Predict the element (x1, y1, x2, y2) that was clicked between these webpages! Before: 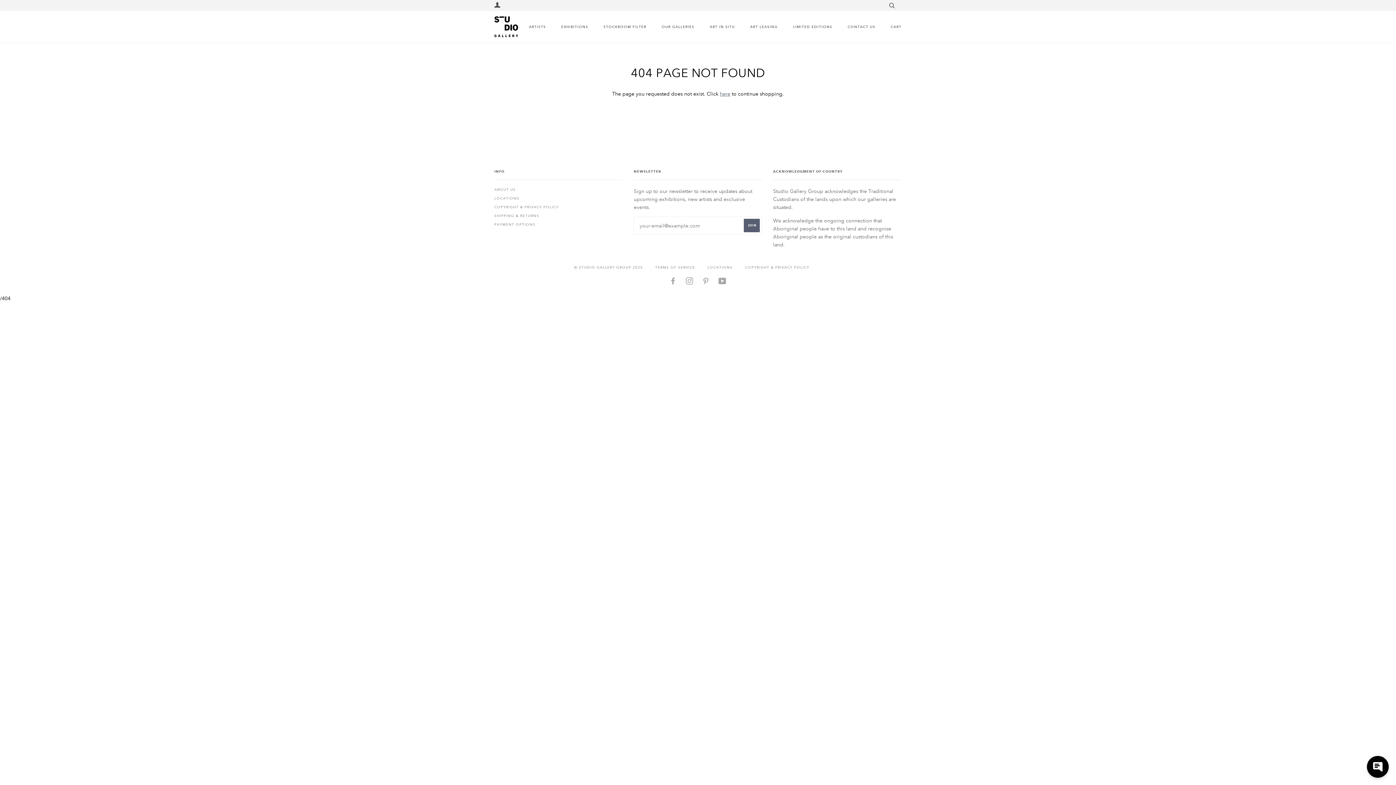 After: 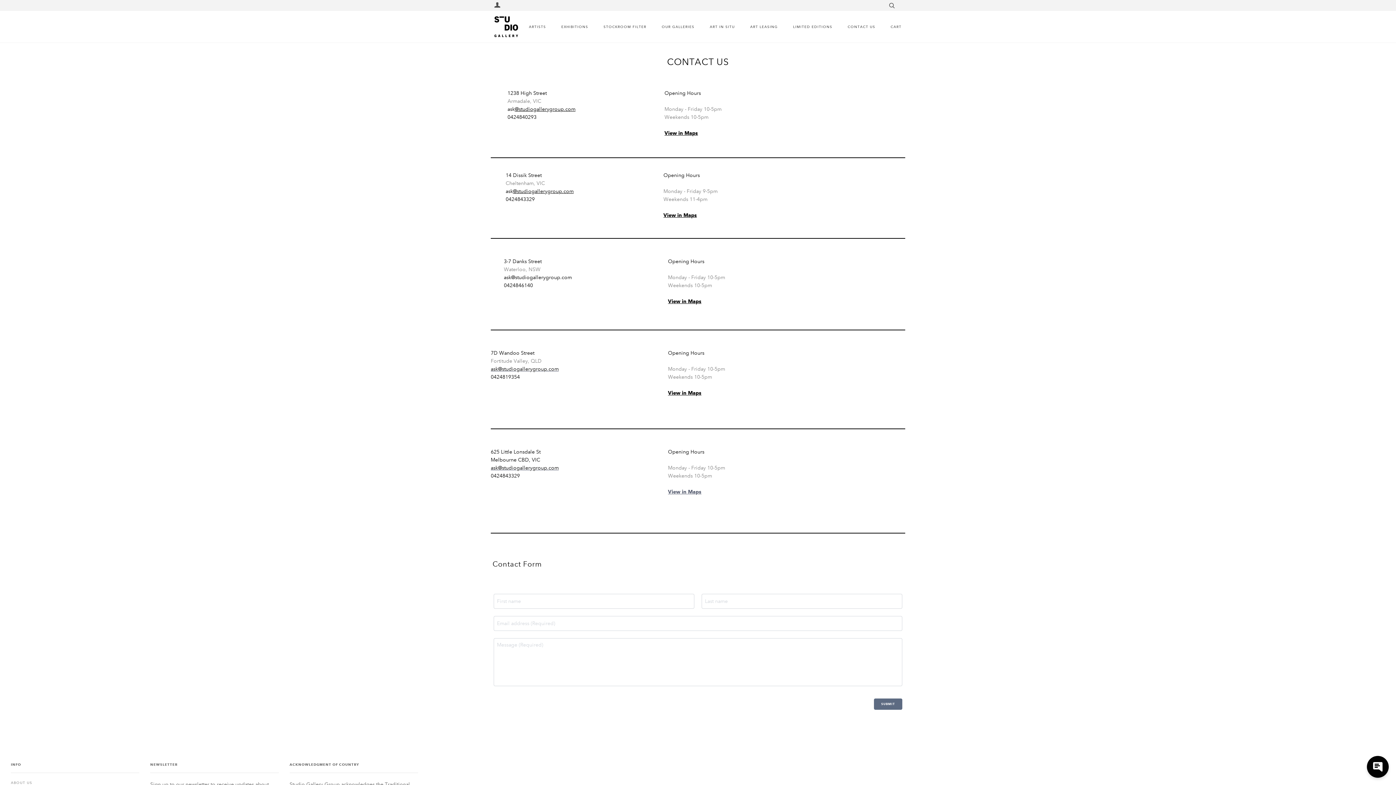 Action: bbox: (707, 265, 732, 269) label: LOCATIONS